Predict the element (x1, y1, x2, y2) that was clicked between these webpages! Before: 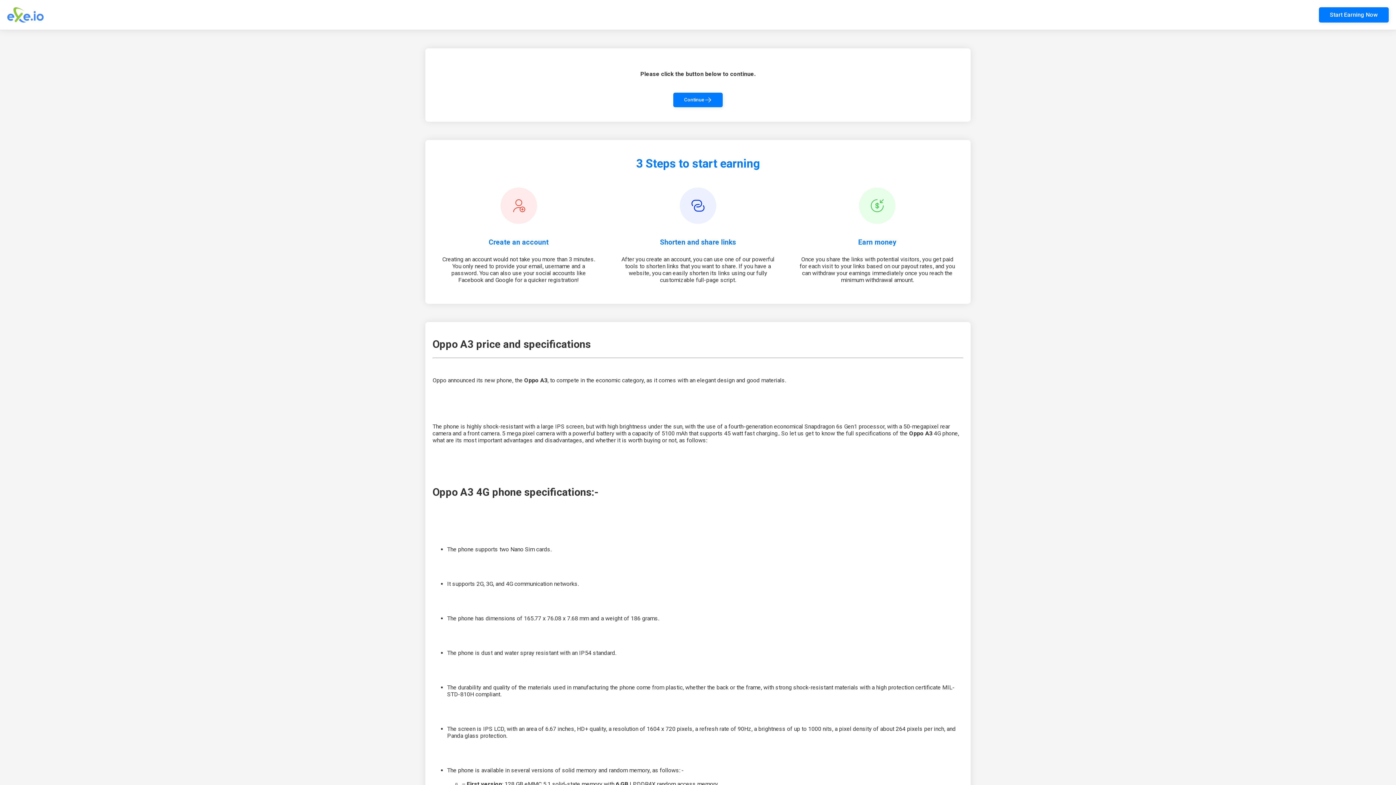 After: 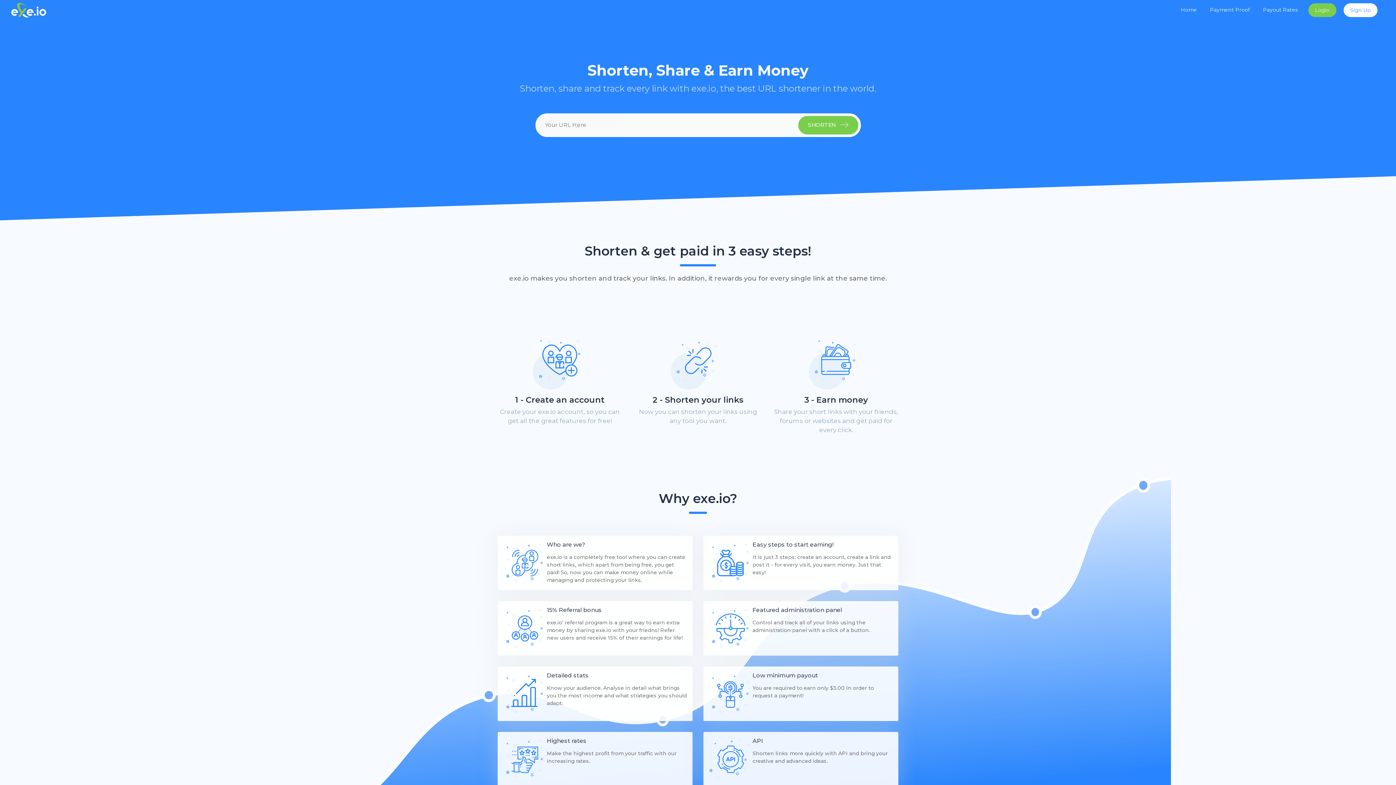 Action: bbox: (1319, 7, 1389, 22) label: Start Earning Now